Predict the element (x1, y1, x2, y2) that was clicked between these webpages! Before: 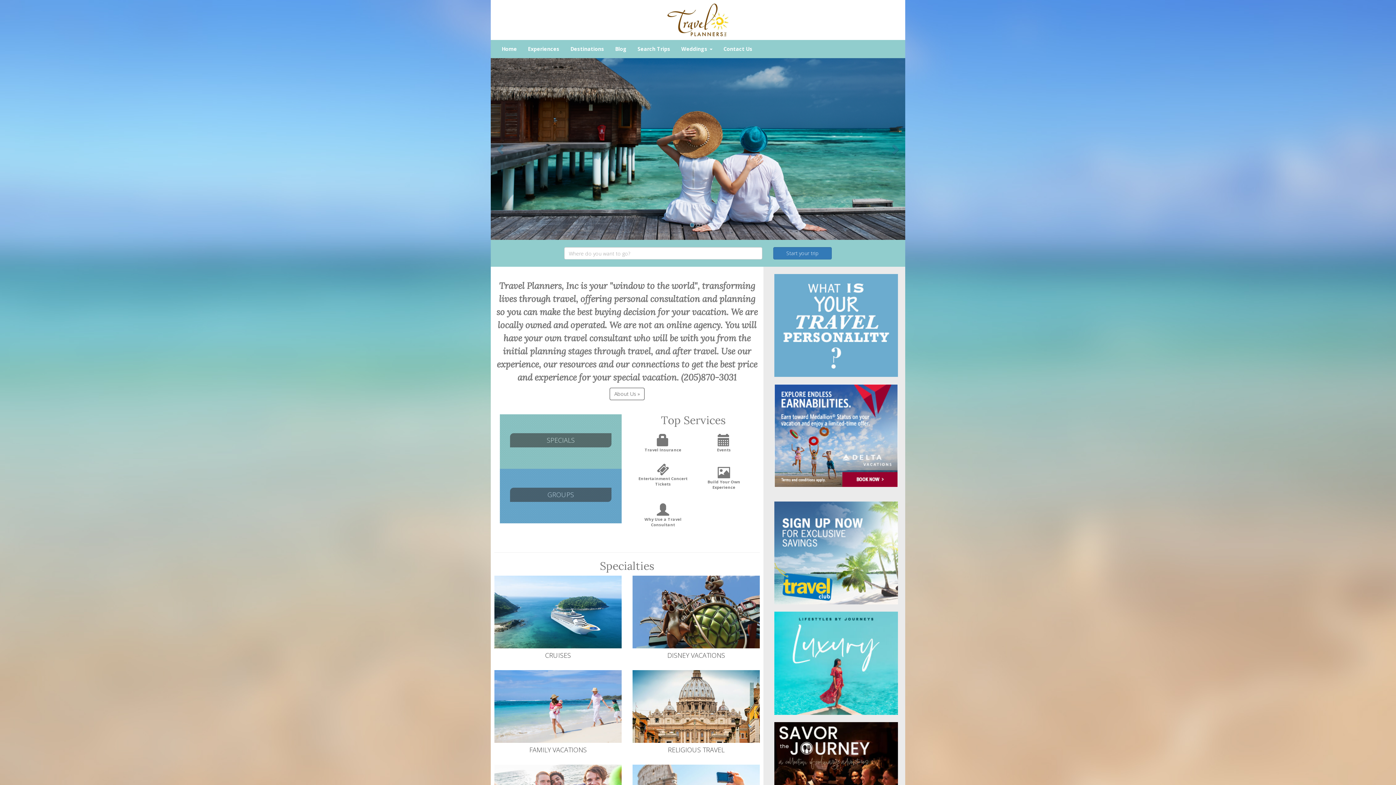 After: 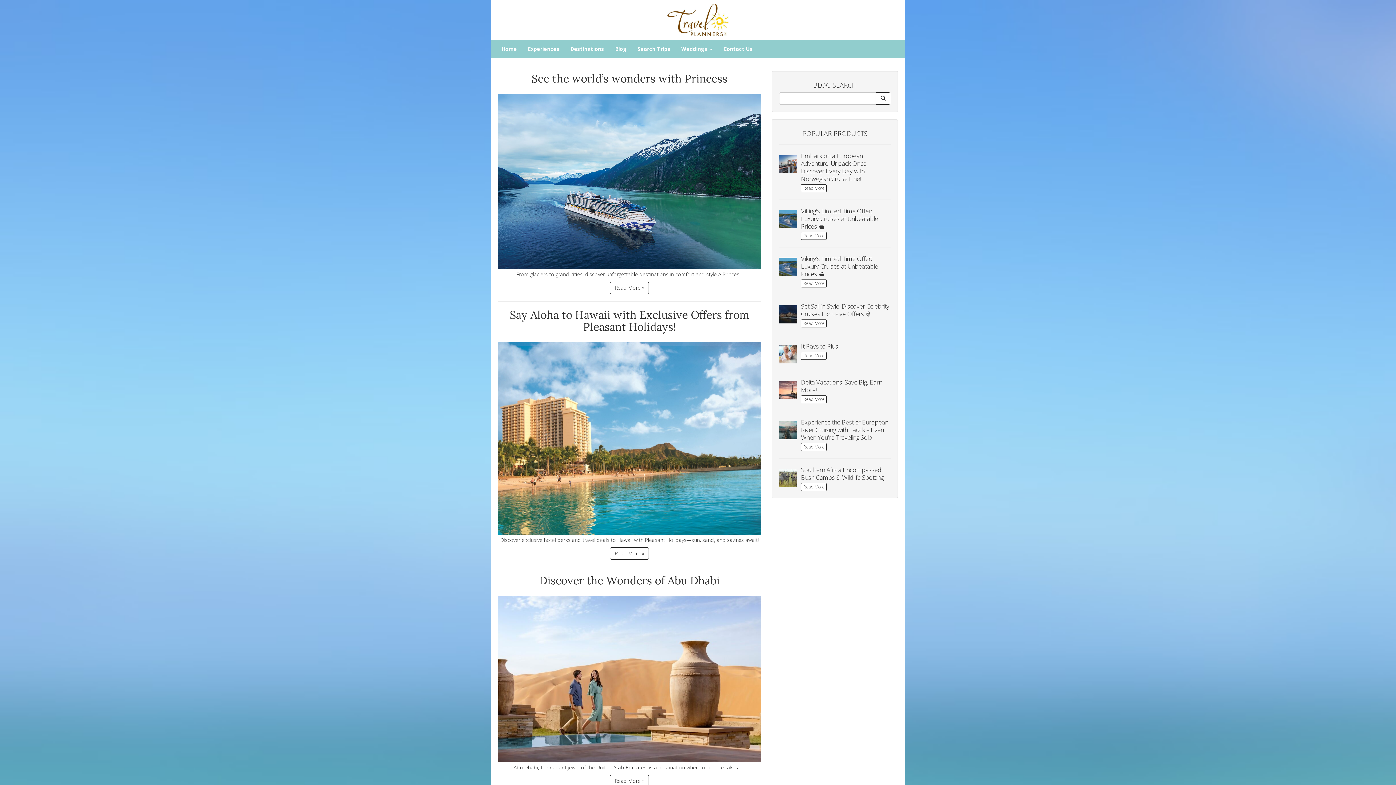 Action: label: Blog bbox: (609, 40, 632, 58)